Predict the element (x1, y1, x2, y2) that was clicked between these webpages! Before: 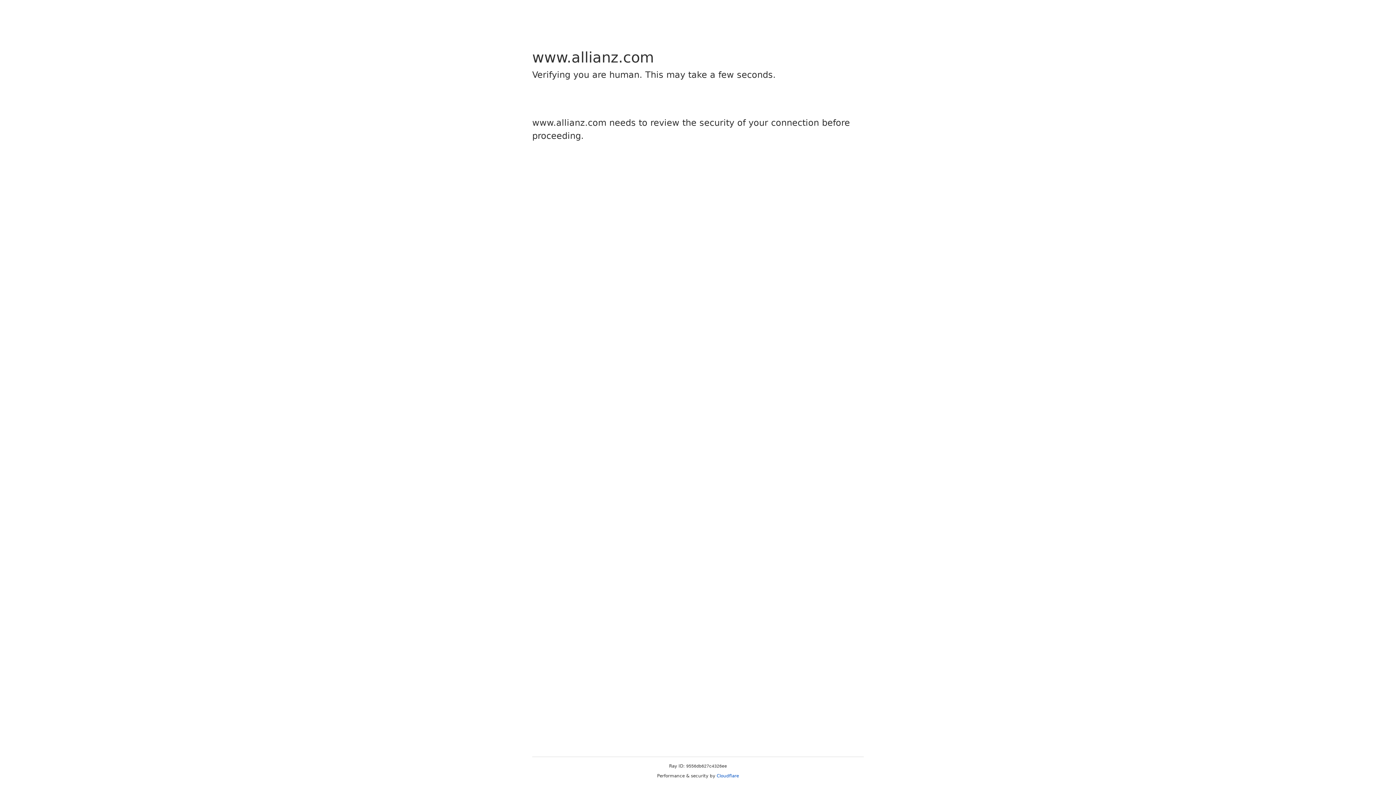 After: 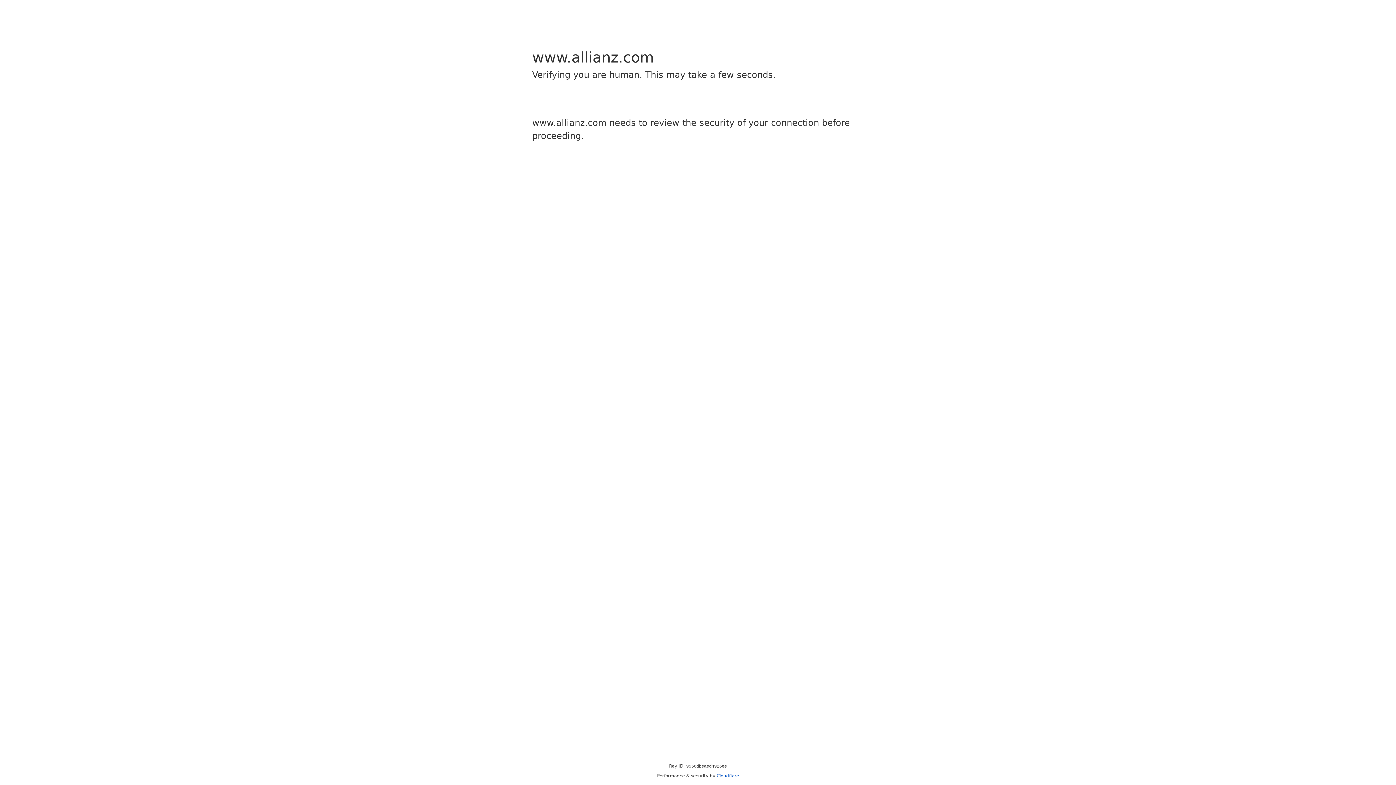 Action: label: Cloudflare bbox: (716, 773, 739, 778)